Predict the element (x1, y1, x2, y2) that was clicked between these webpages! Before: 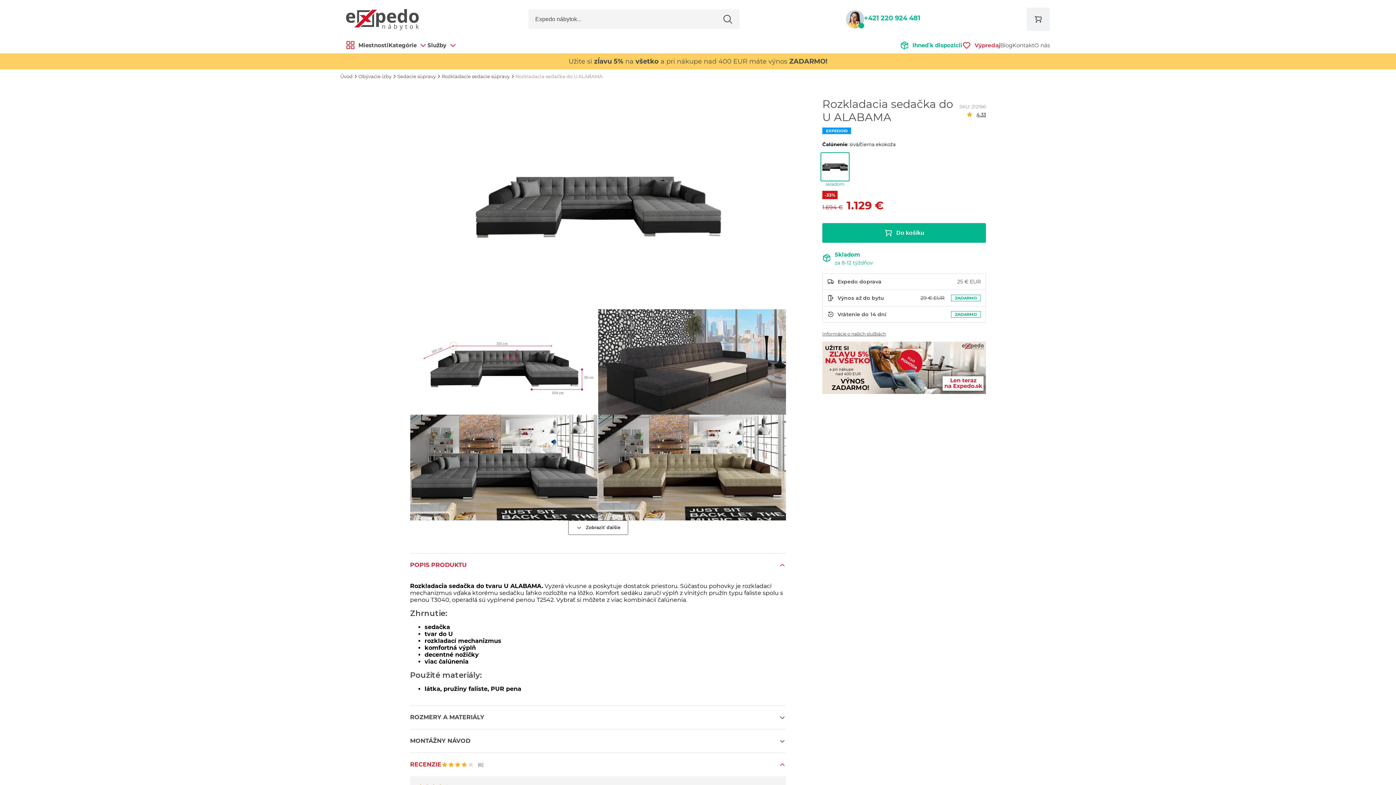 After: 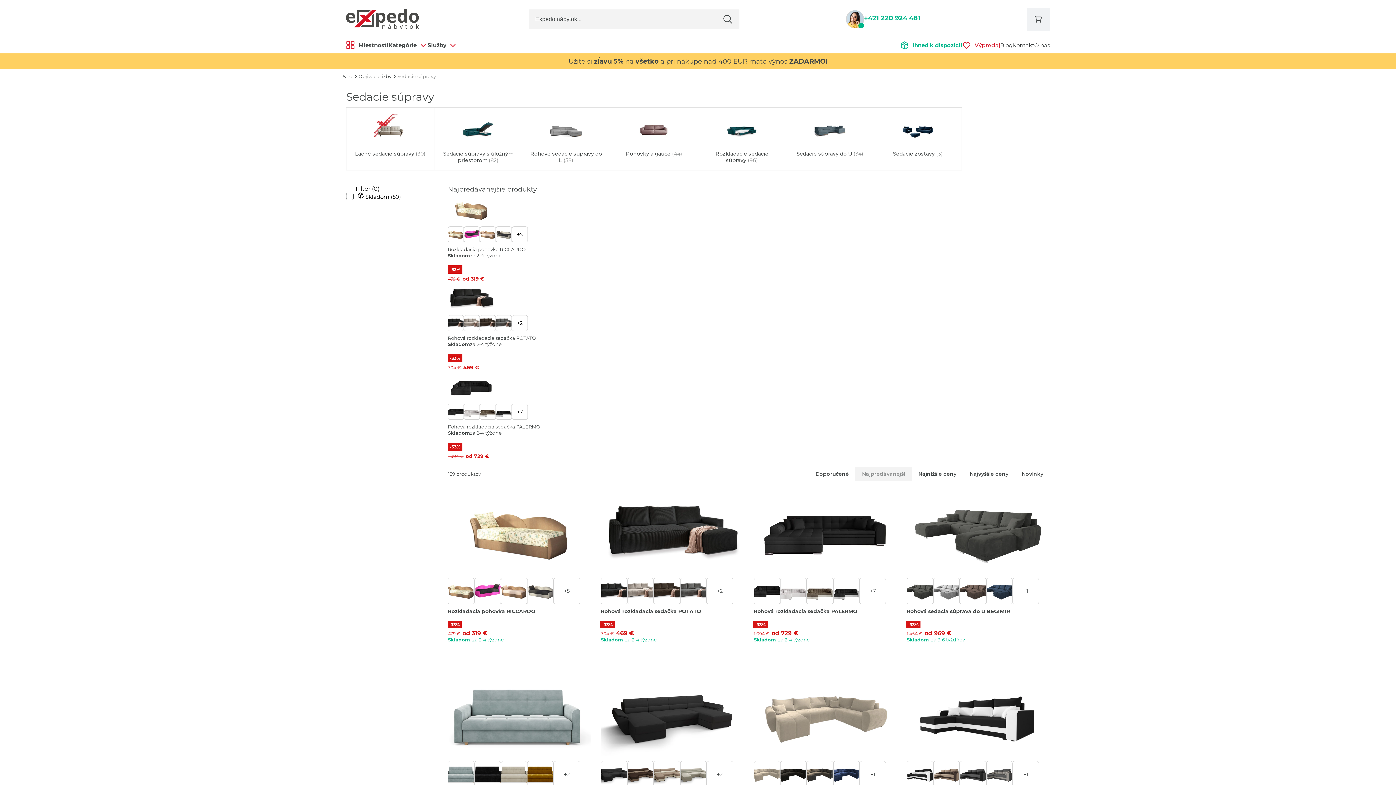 Action: bbox: (397, 73, 436, 79) label: Sedacie súpravy